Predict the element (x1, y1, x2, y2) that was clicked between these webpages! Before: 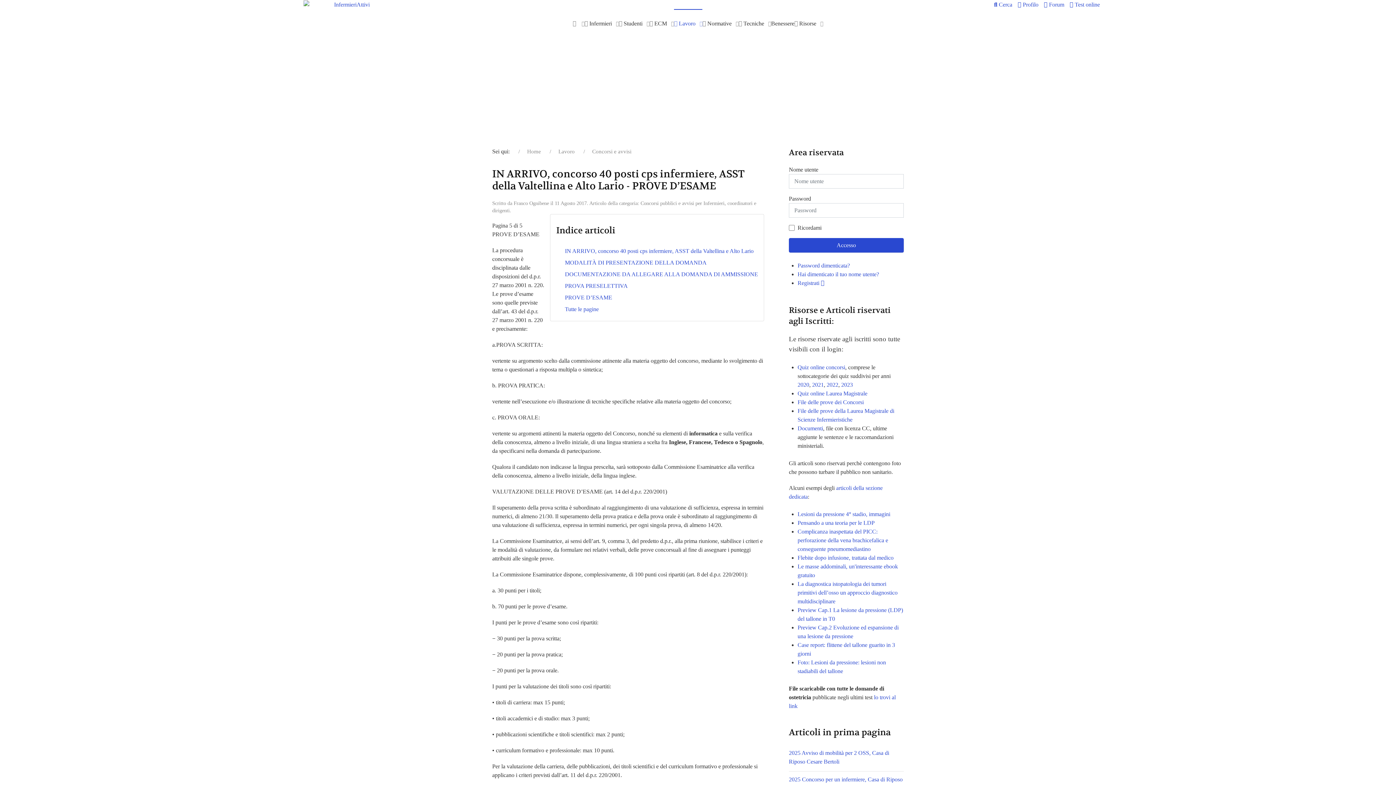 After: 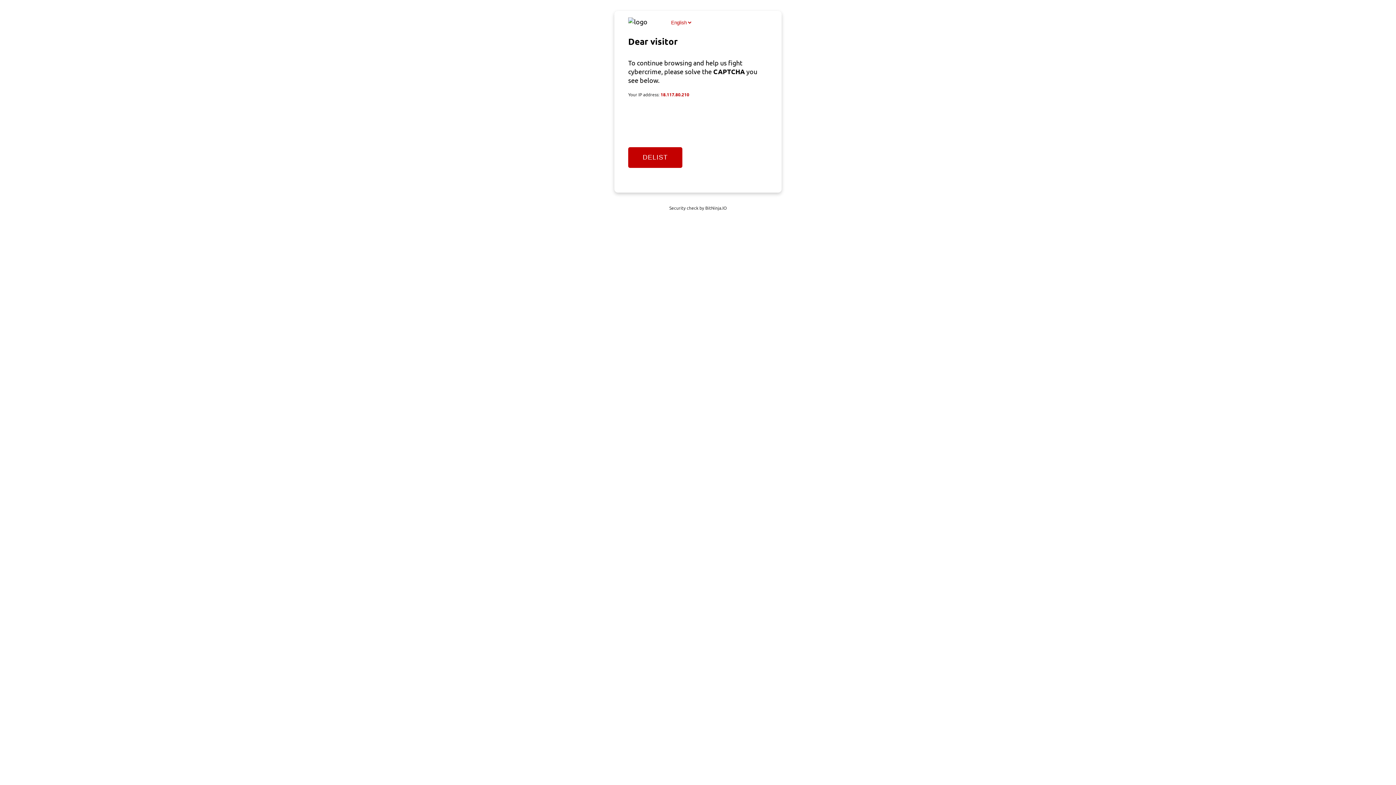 Action: bbox: (812, 381, 824, 388) label: 2021